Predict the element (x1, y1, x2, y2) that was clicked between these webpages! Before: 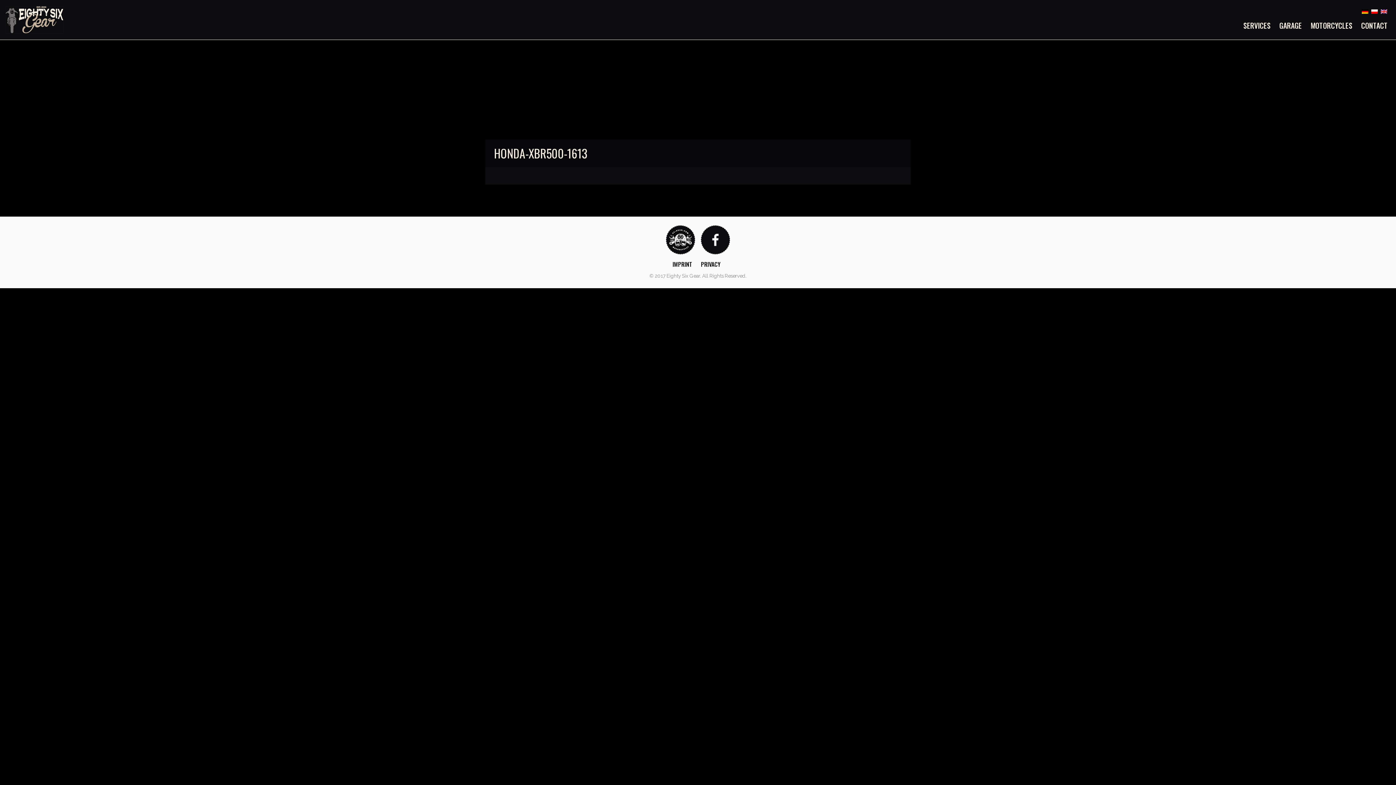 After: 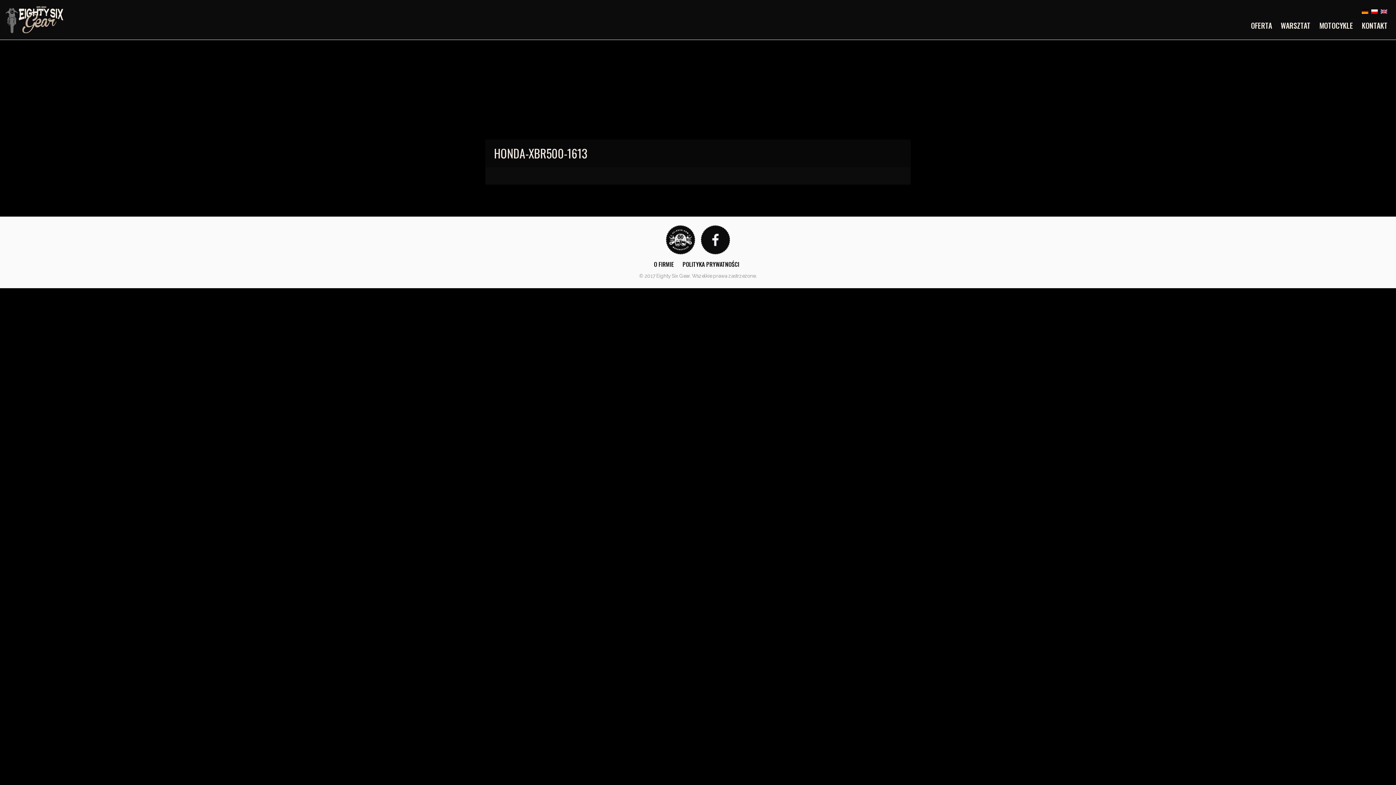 Action: bbox: (1371, 8, 1381, 14)